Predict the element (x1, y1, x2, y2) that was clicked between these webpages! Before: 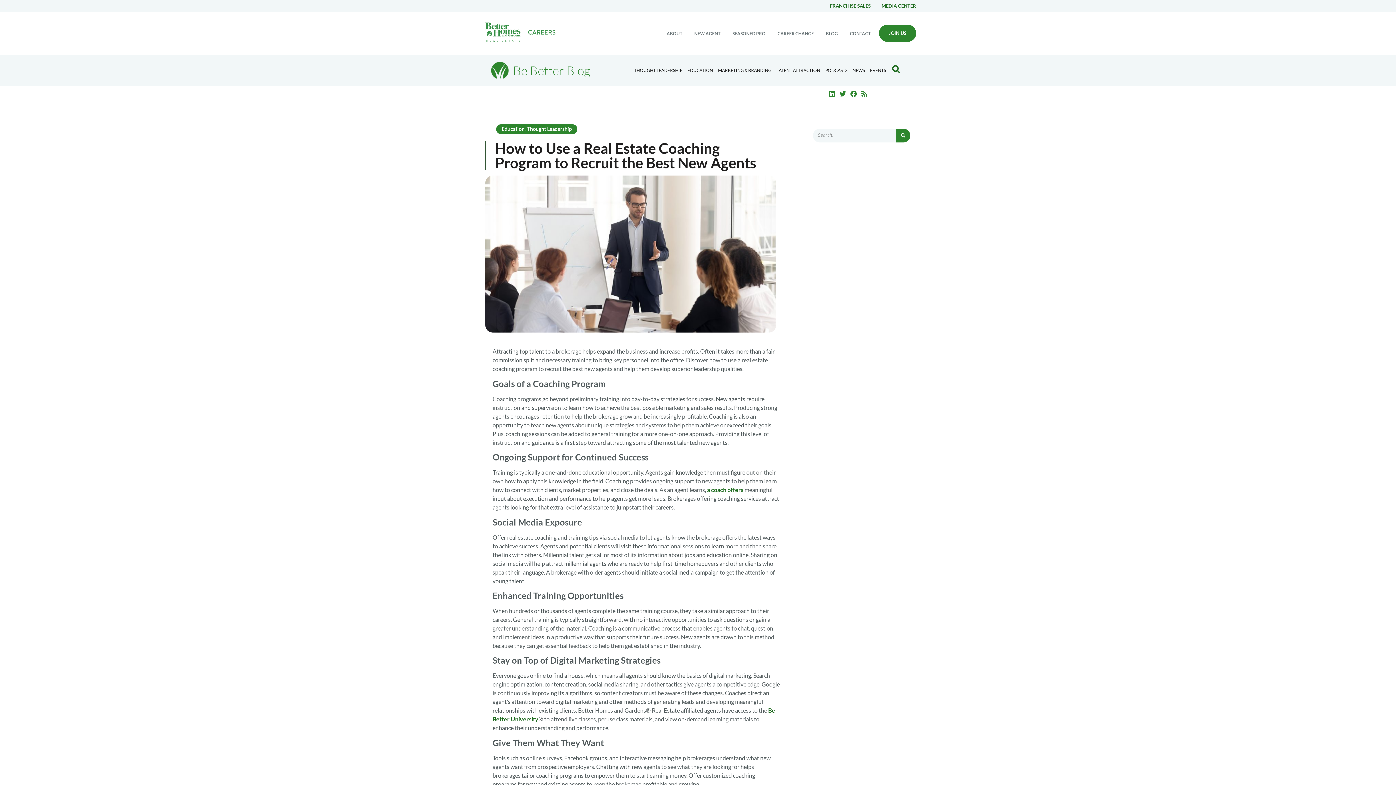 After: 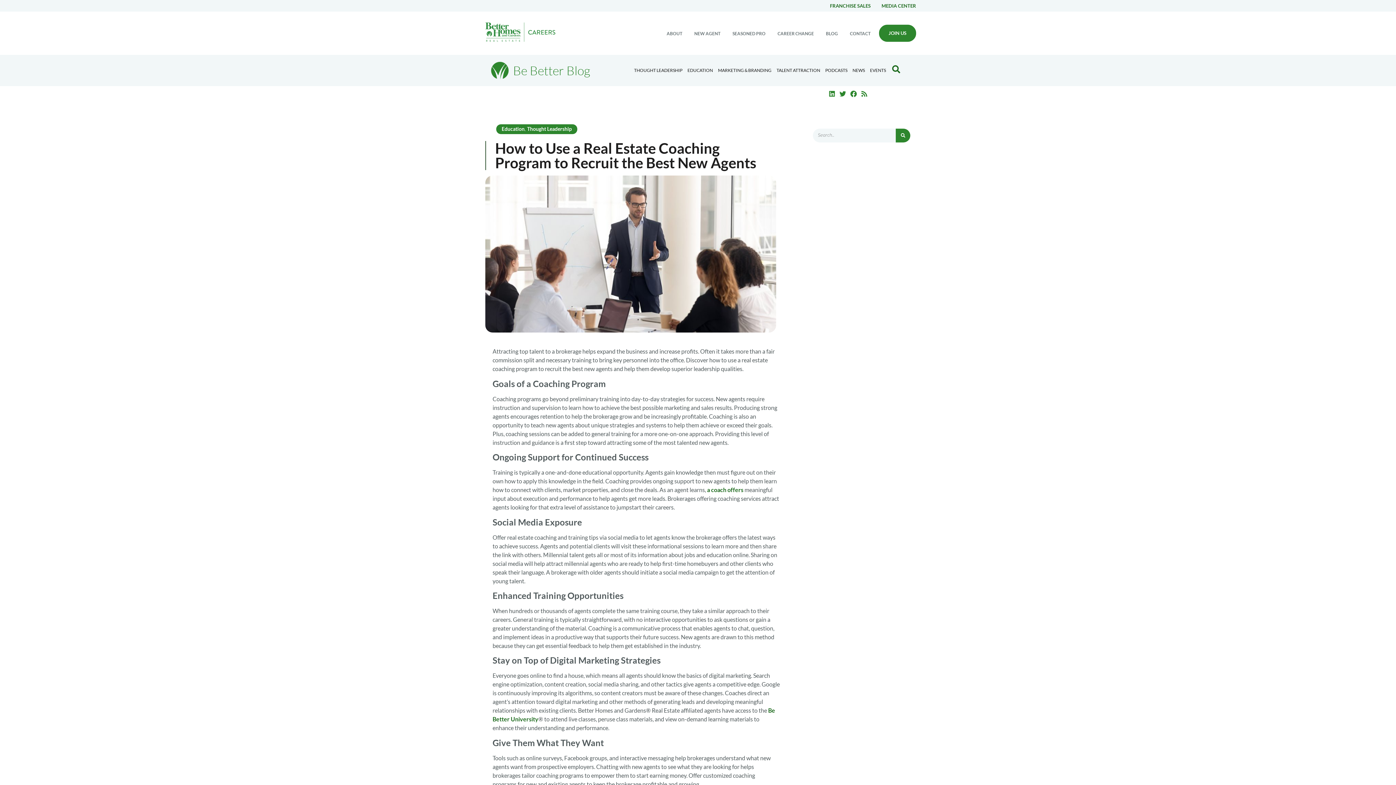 Action: label: FRANCHISE SALES bbox: (830, 2, 870, 8)